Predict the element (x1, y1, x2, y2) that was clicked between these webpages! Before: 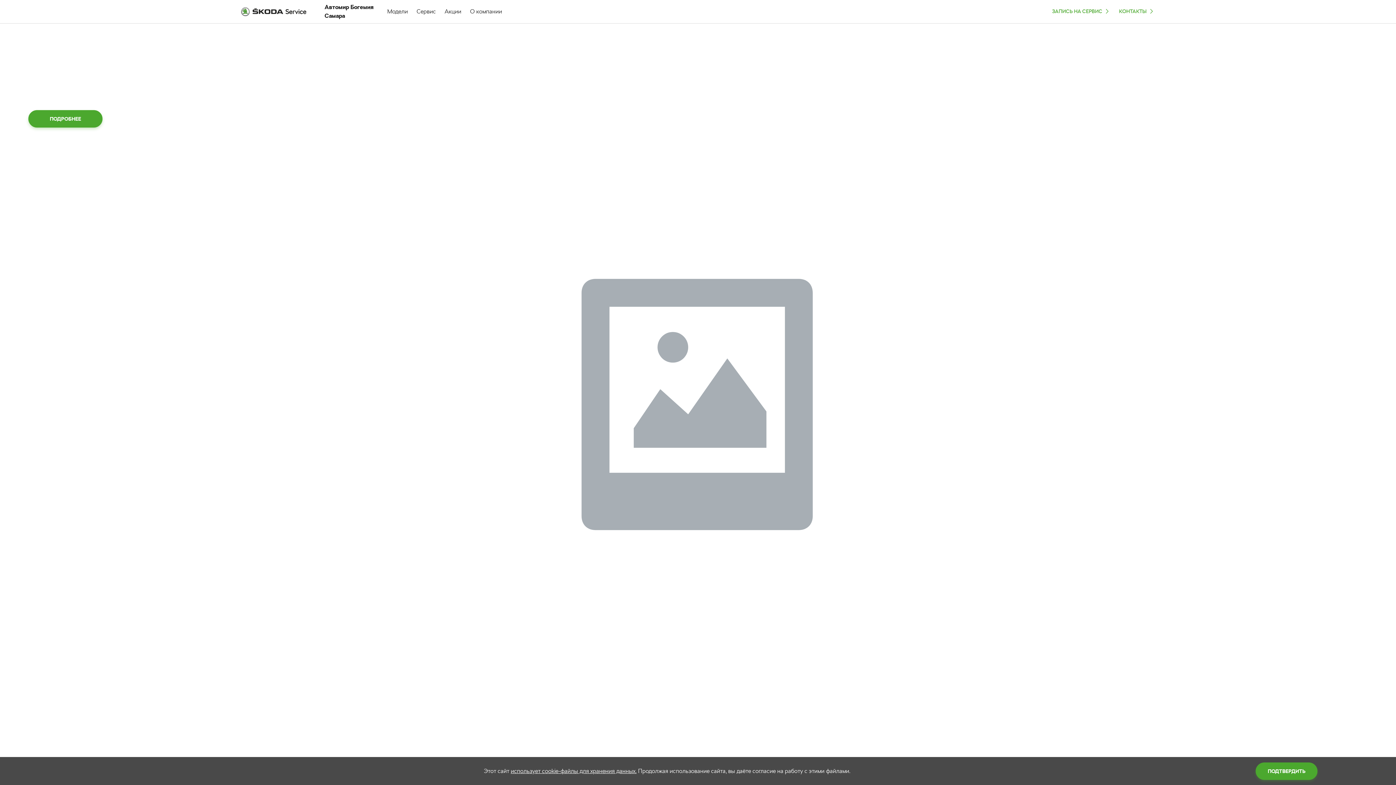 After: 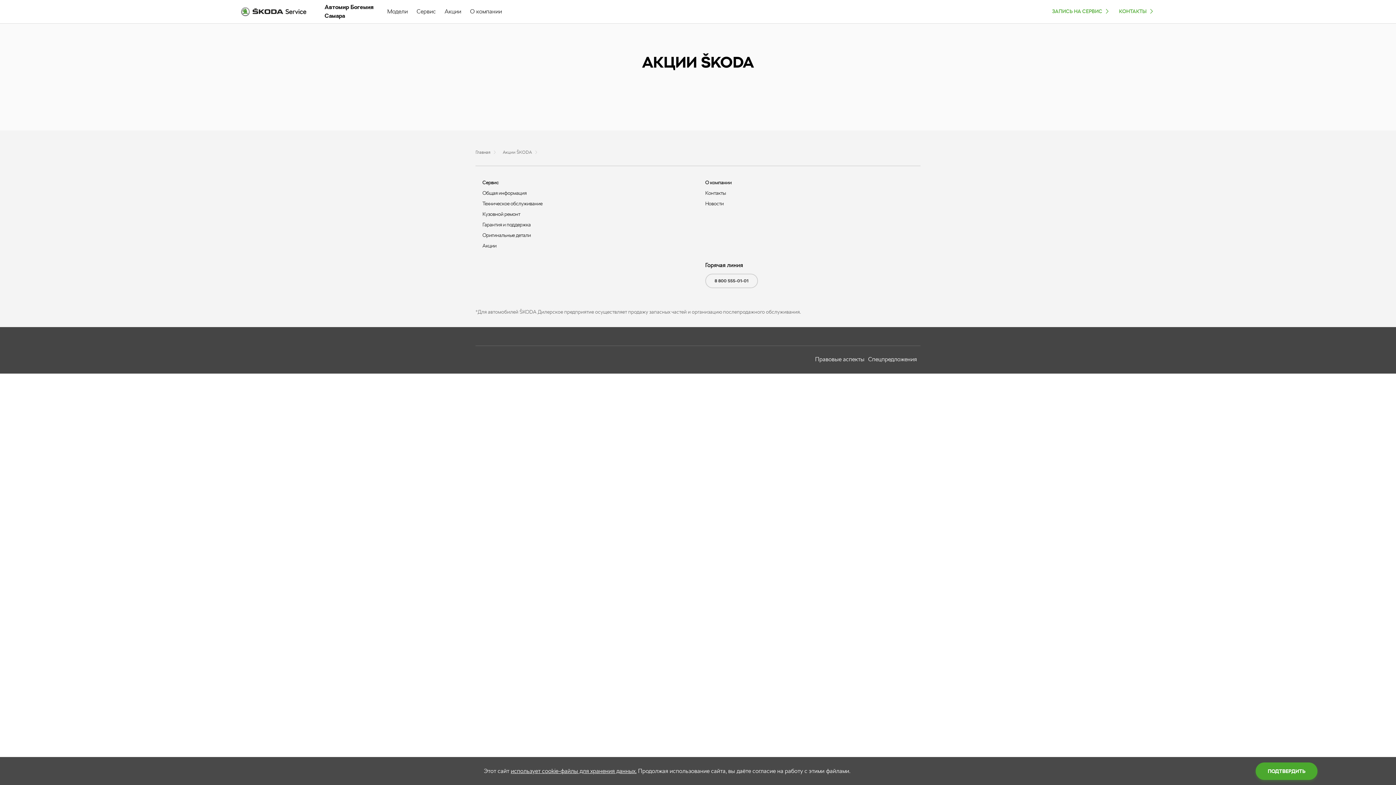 Action: bbox: (444, 0, 461, 23) label: Акции